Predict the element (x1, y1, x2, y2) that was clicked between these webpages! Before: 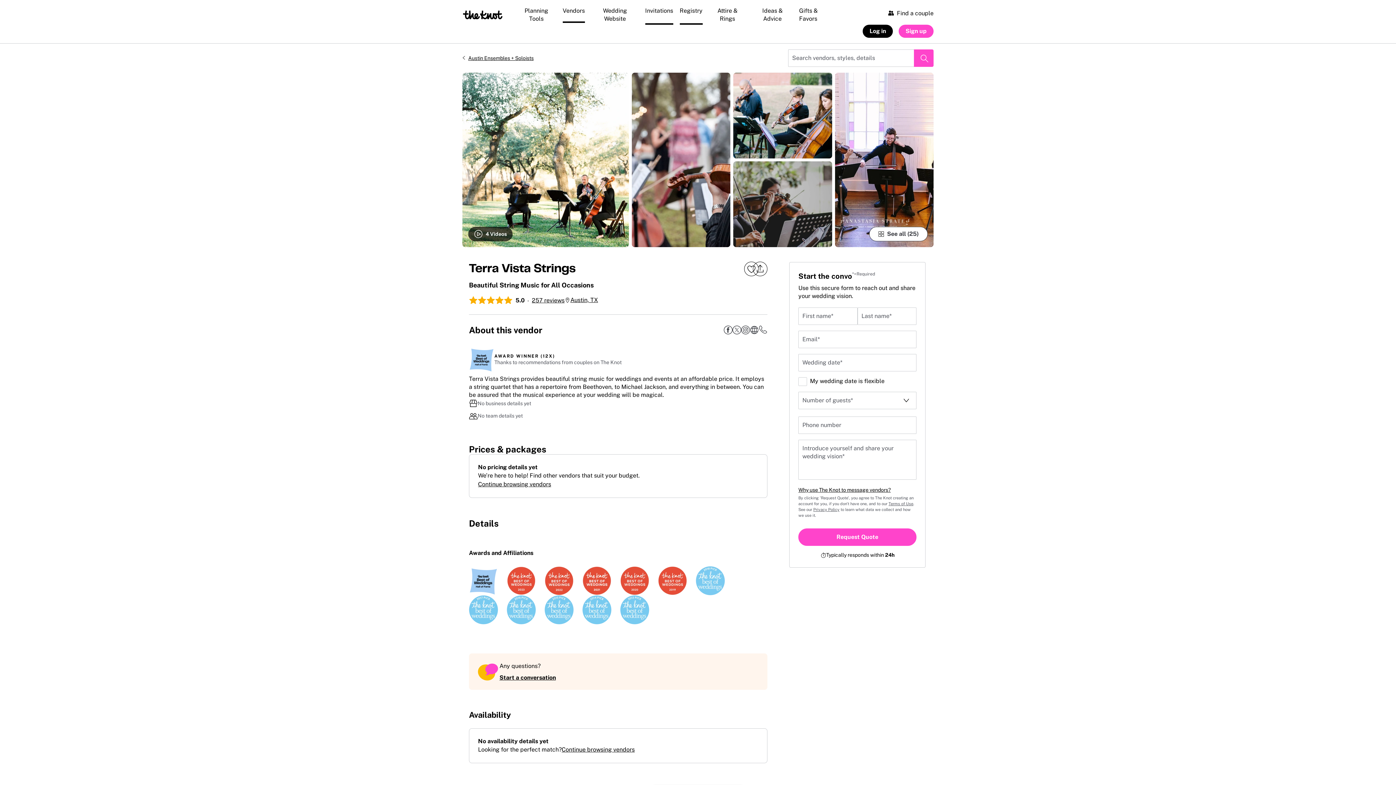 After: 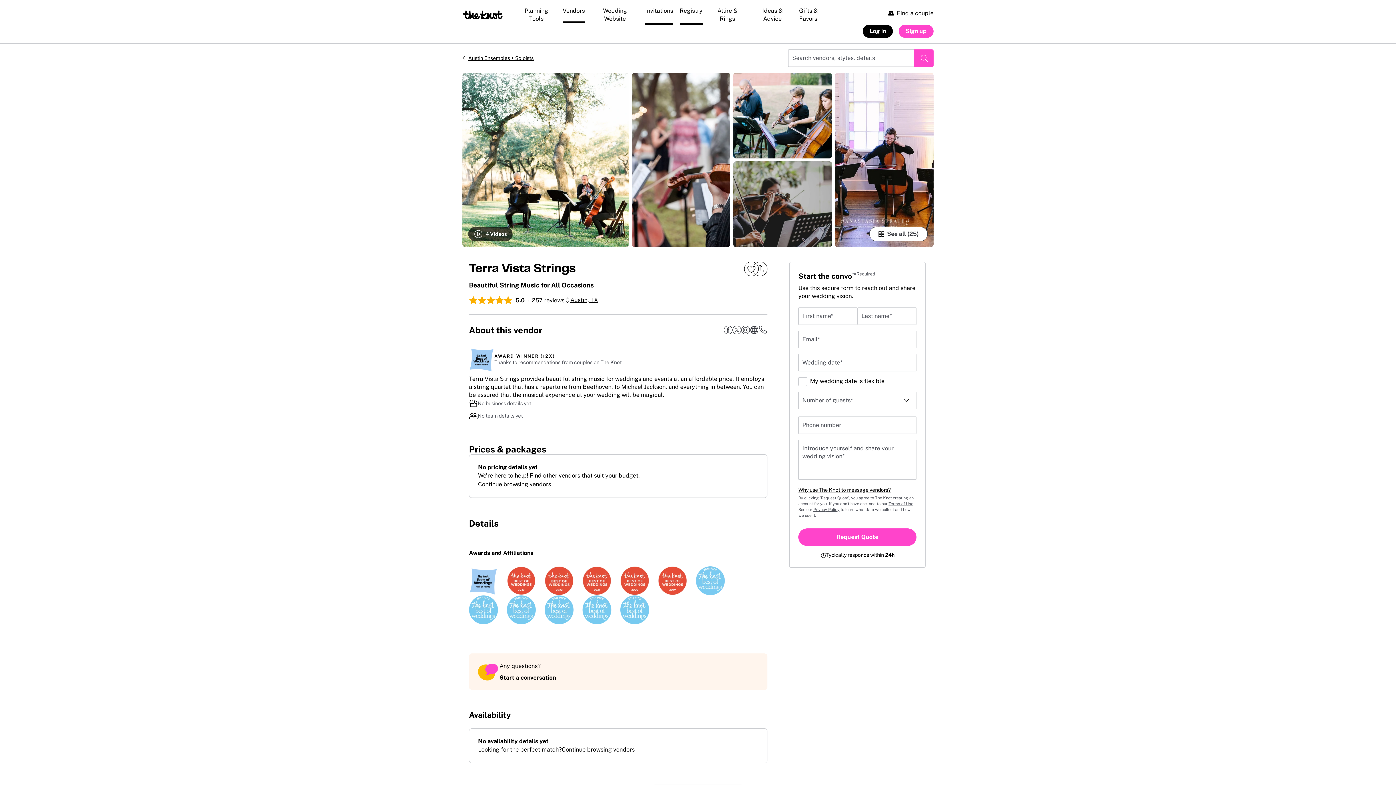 Action: bbox: (888, 501, 913, 506) label: Terms of Use